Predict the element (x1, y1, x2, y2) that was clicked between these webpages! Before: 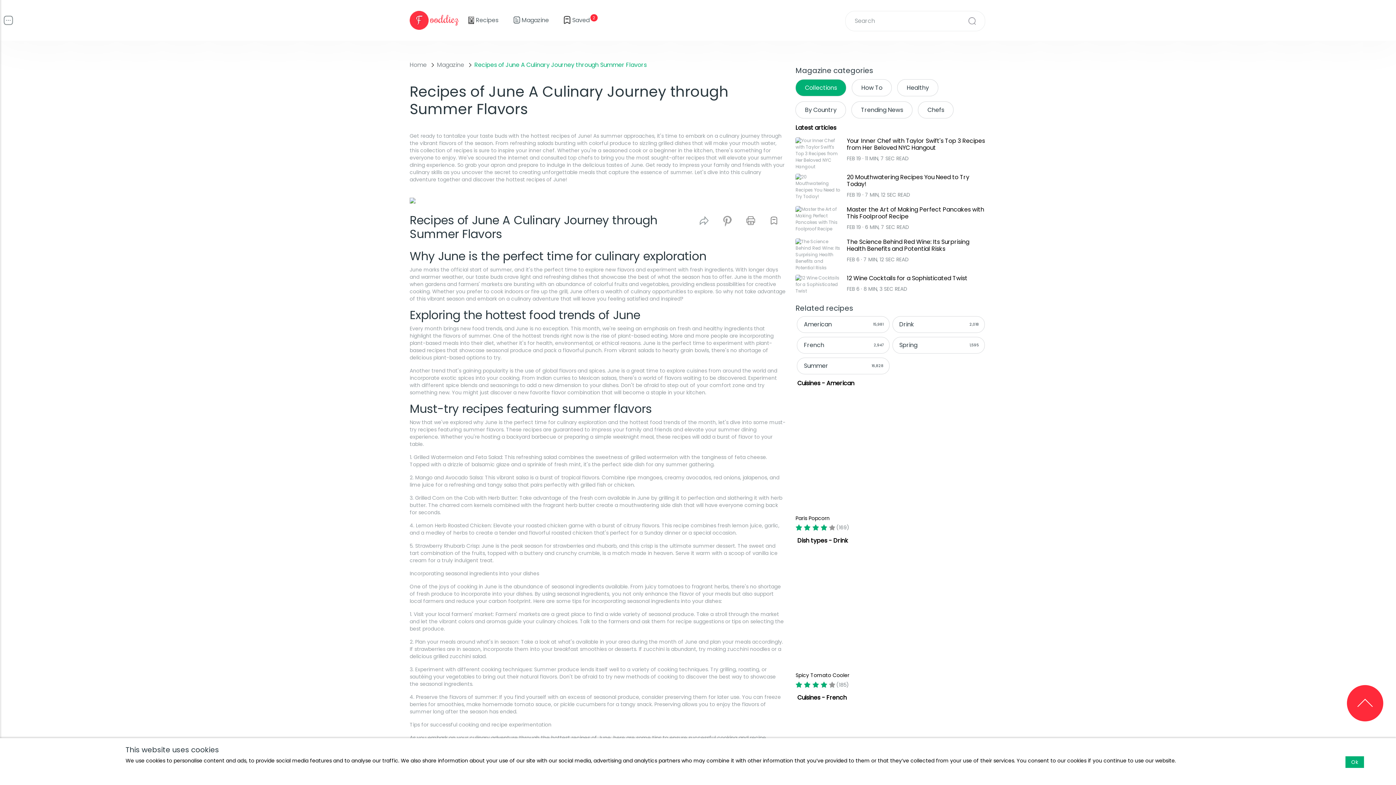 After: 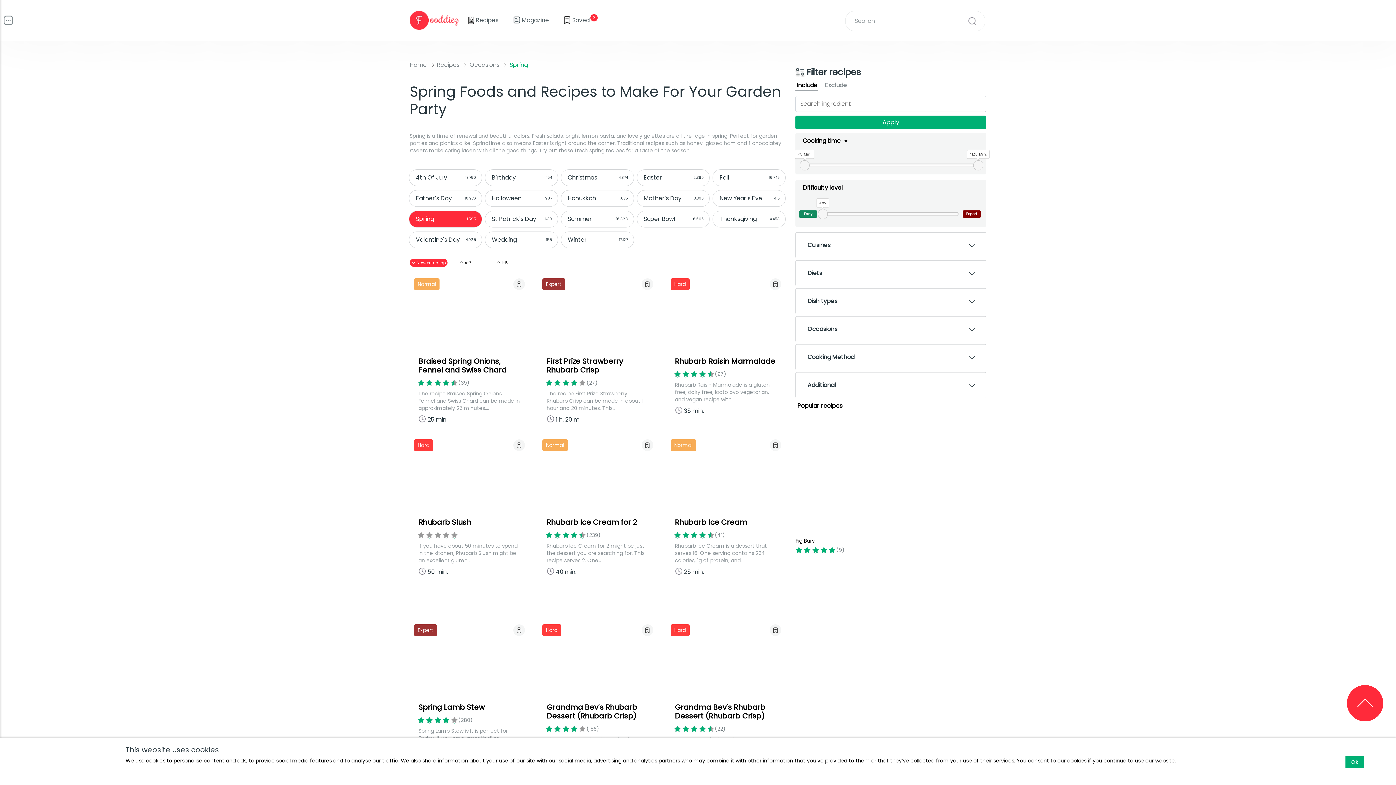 Action: label: Spring bbox: (892, 337, 985, 353)